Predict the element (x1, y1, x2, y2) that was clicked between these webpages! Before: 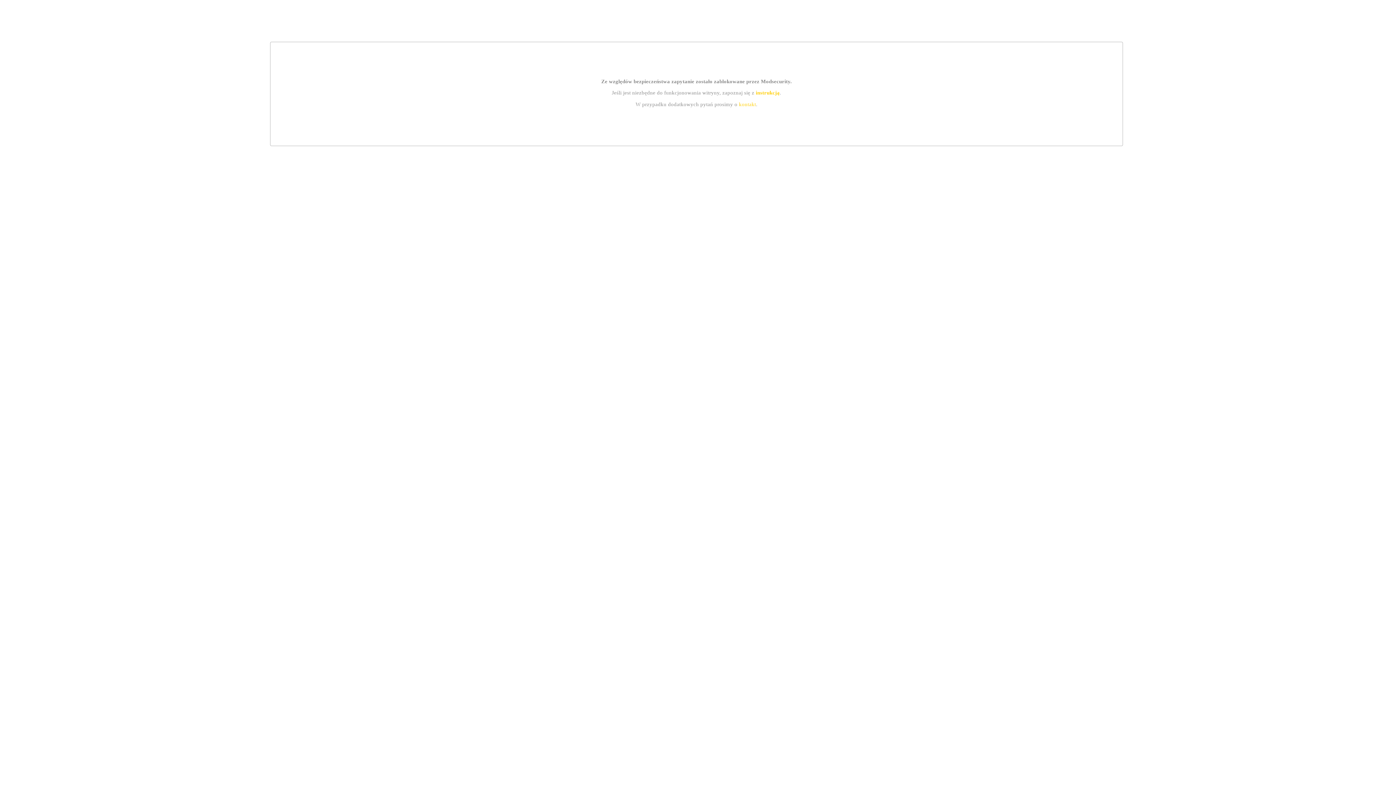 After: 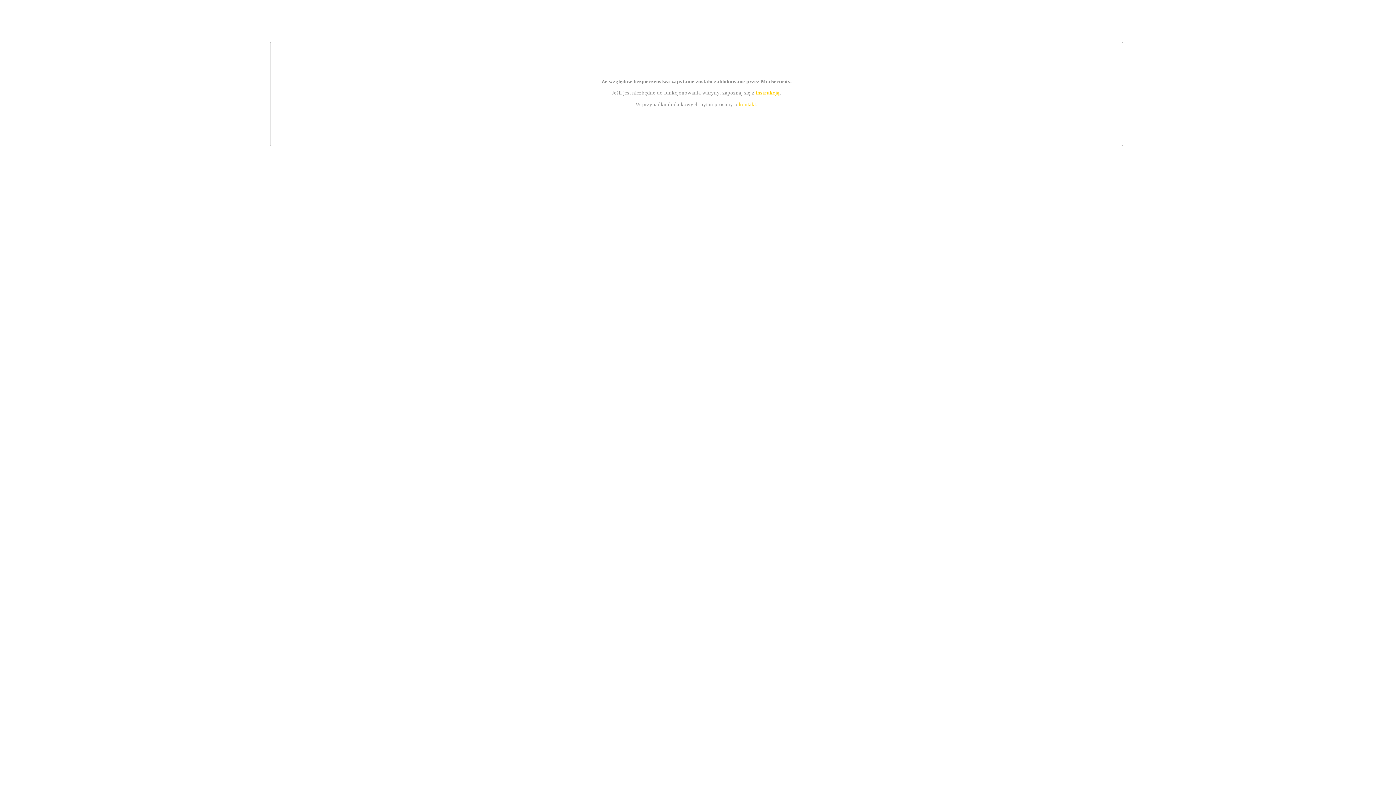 Action: label: instrukcją bbox: (755, 89, 779, 95)